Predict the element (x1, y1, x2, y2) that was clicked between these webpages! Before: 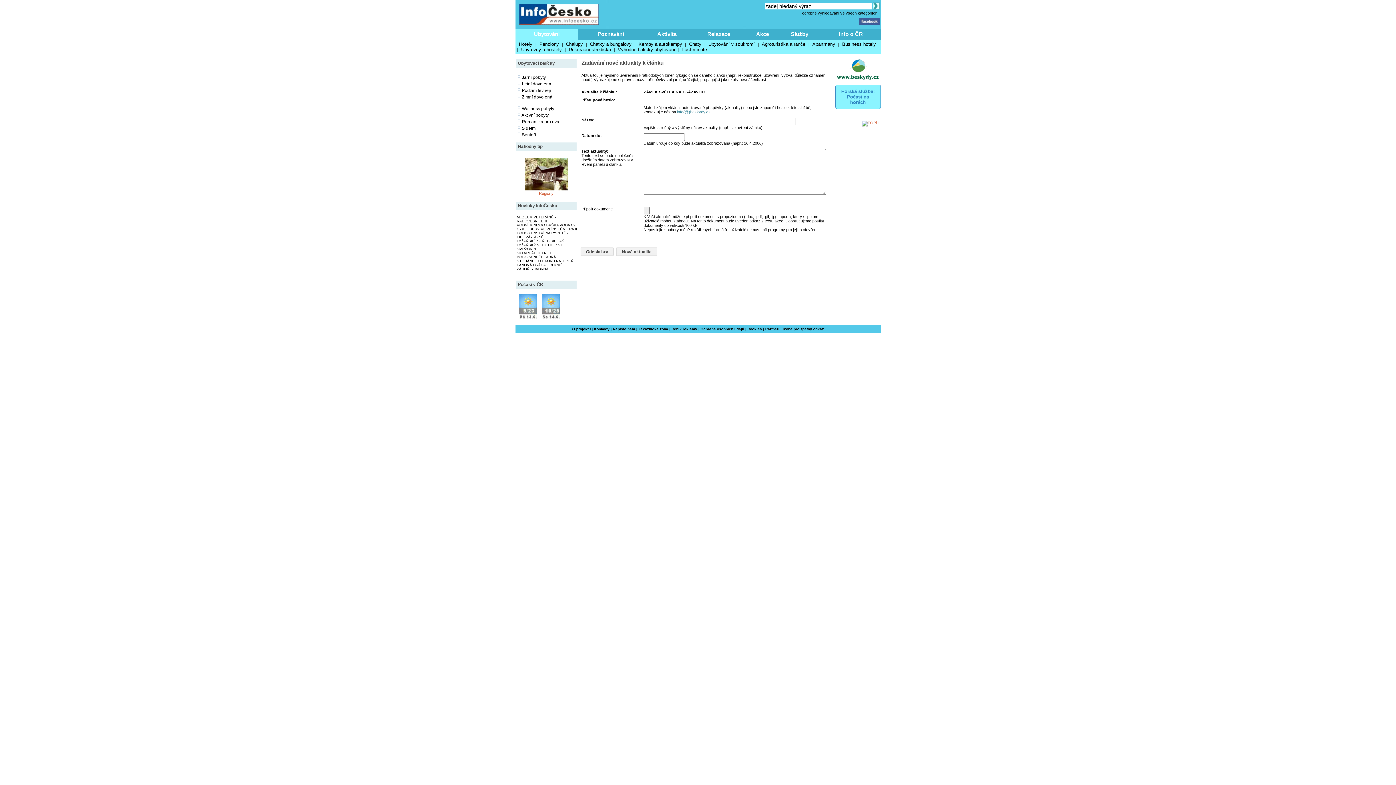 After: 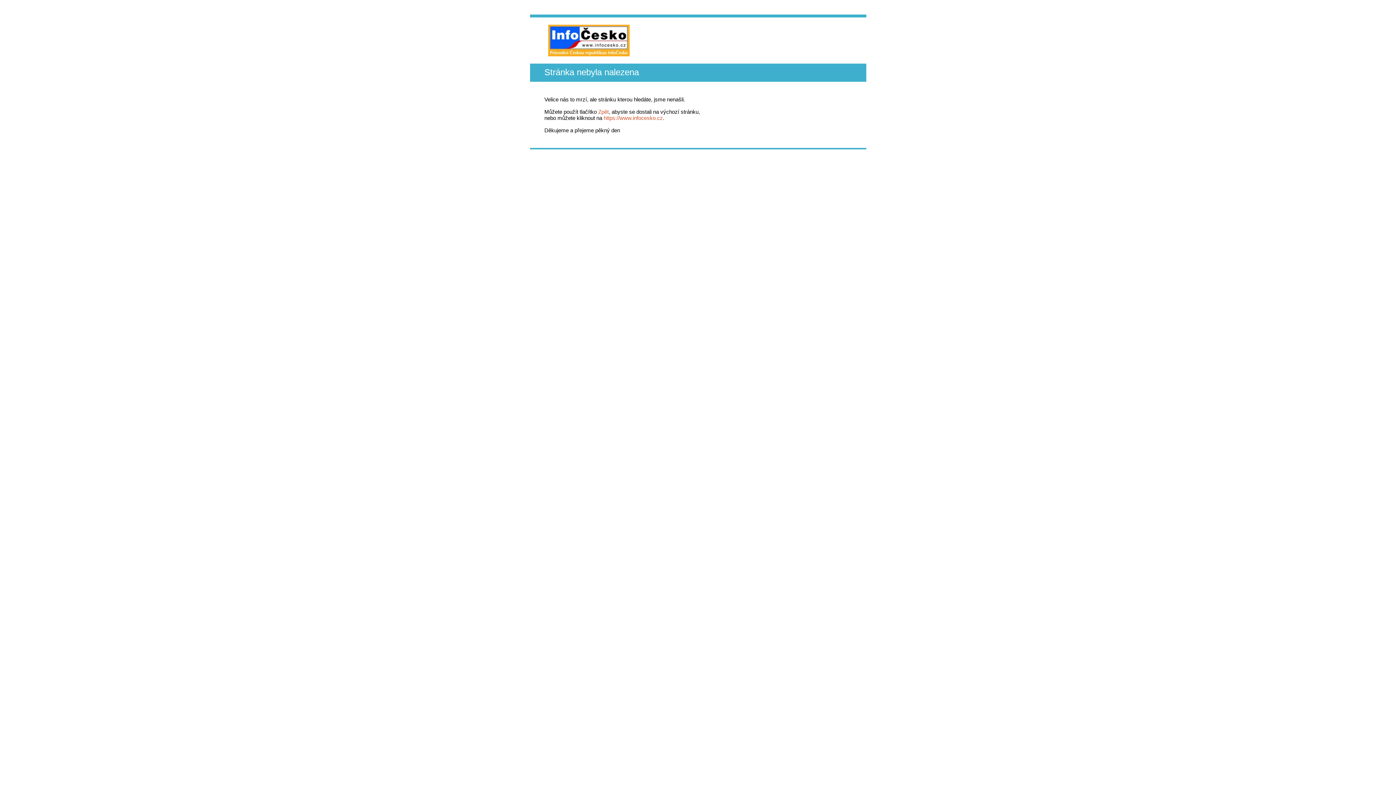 Action: label: Cookies bbox: (747, 327, 762, 331)